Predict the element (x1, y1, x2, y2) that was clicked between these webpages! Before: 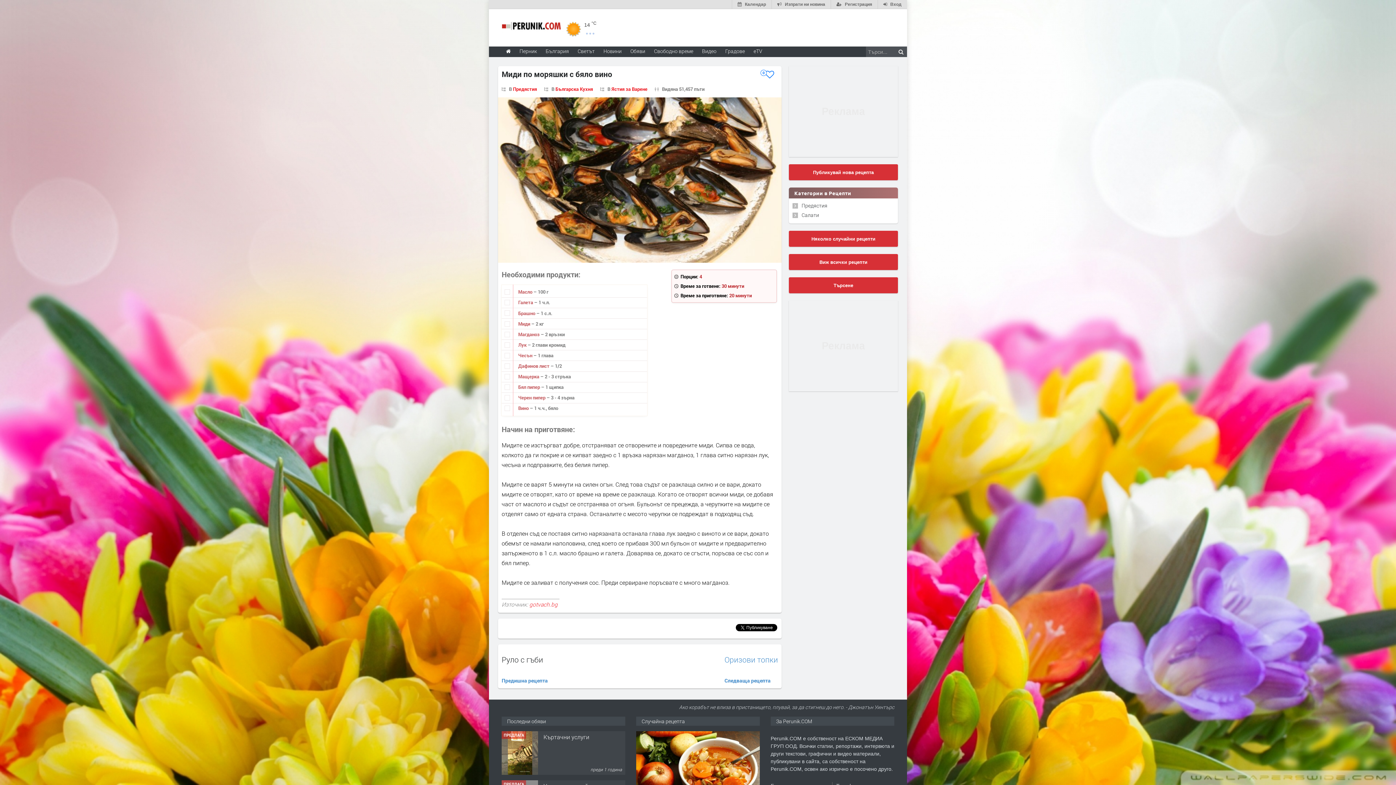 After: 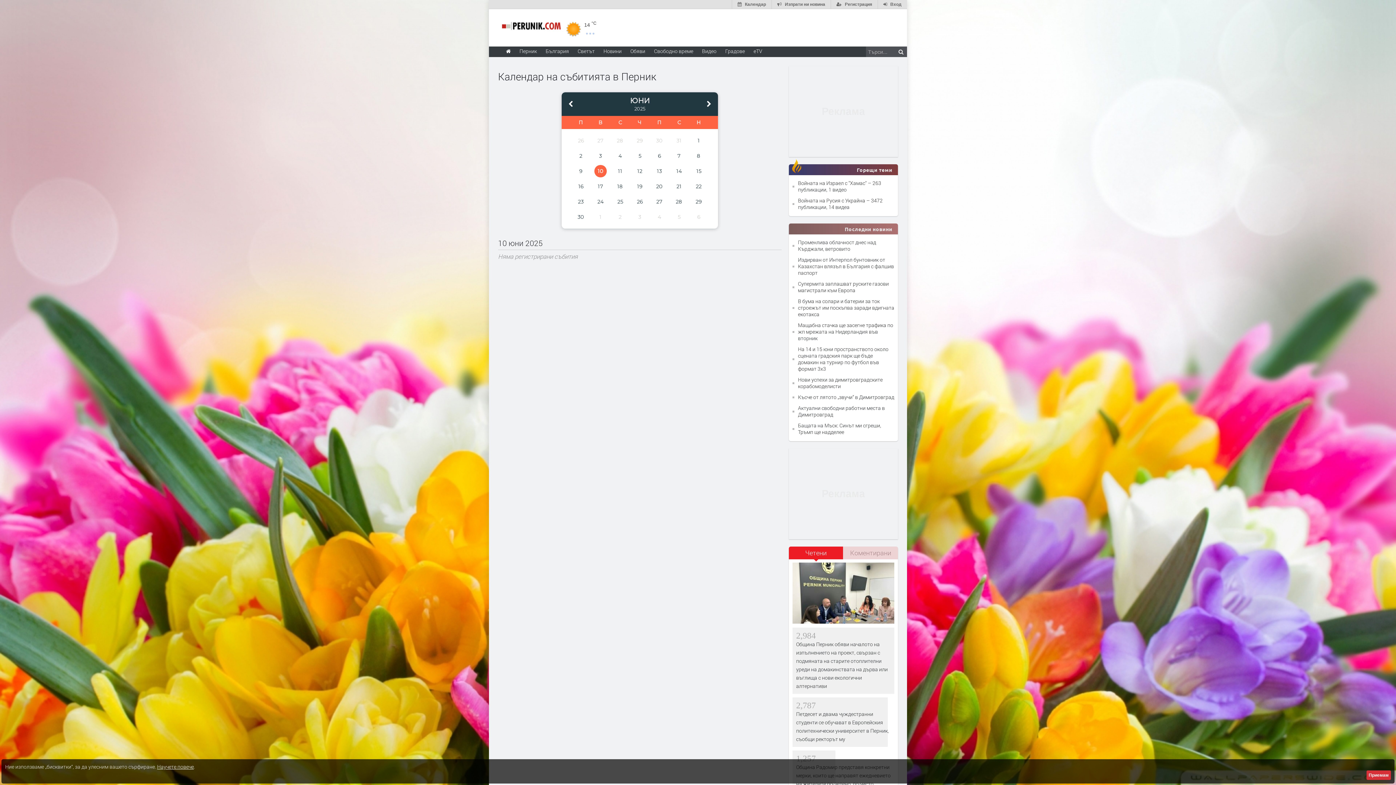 Action: label:  Календар bbox: (732, 0, 771, 9)